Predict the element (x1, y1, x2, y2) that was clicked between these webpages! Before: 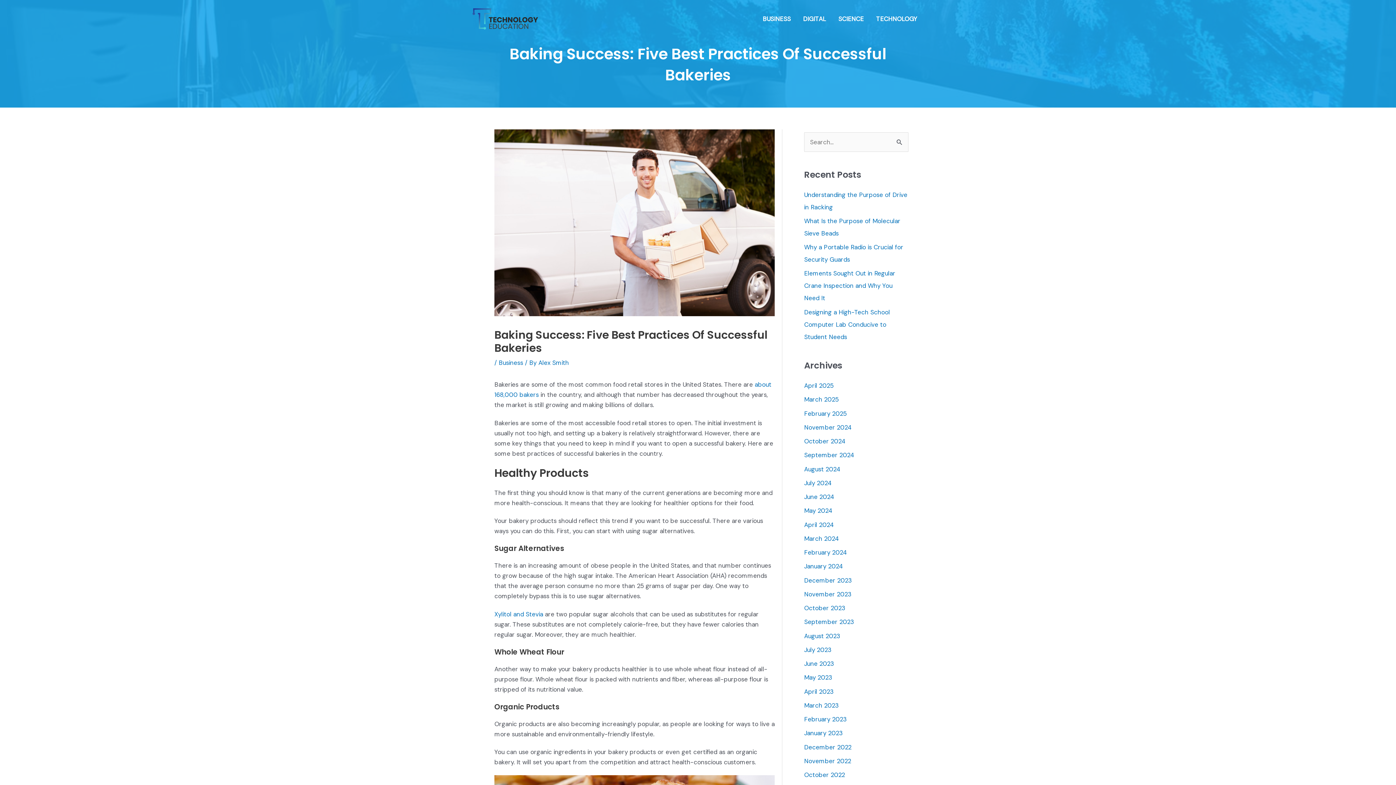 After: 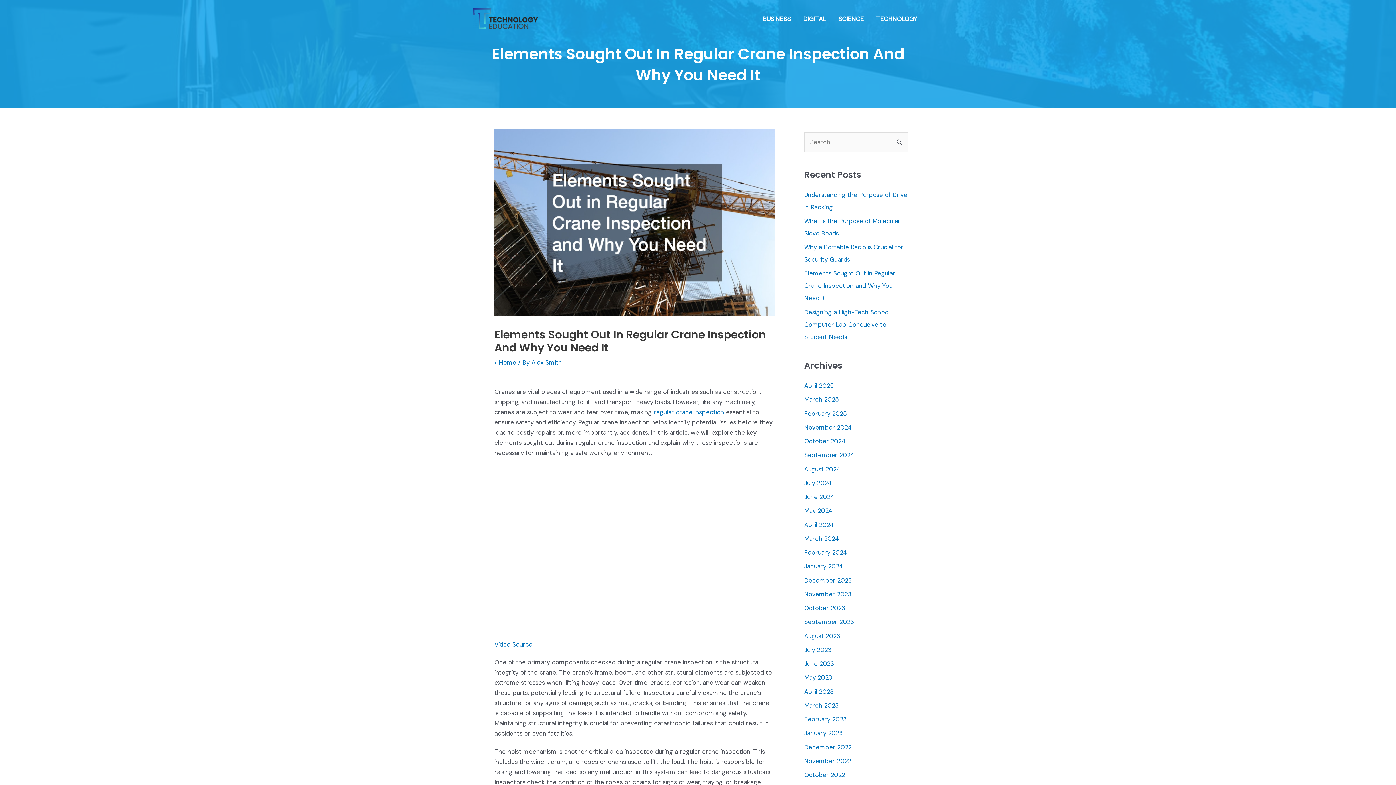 Action: bbox: (804, 269, 895, 302) label: Elements Sought Out in Regular Crane Inspection and Why You Need It